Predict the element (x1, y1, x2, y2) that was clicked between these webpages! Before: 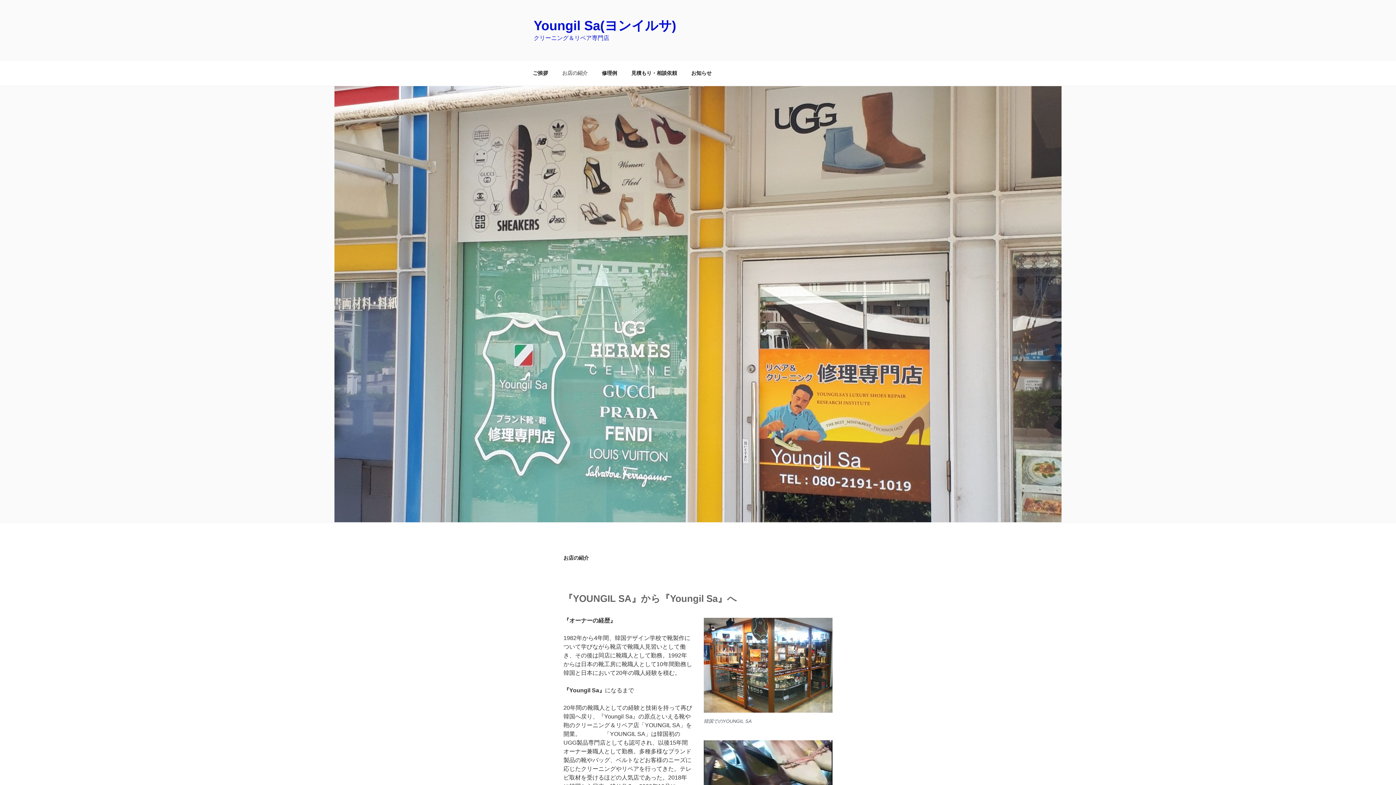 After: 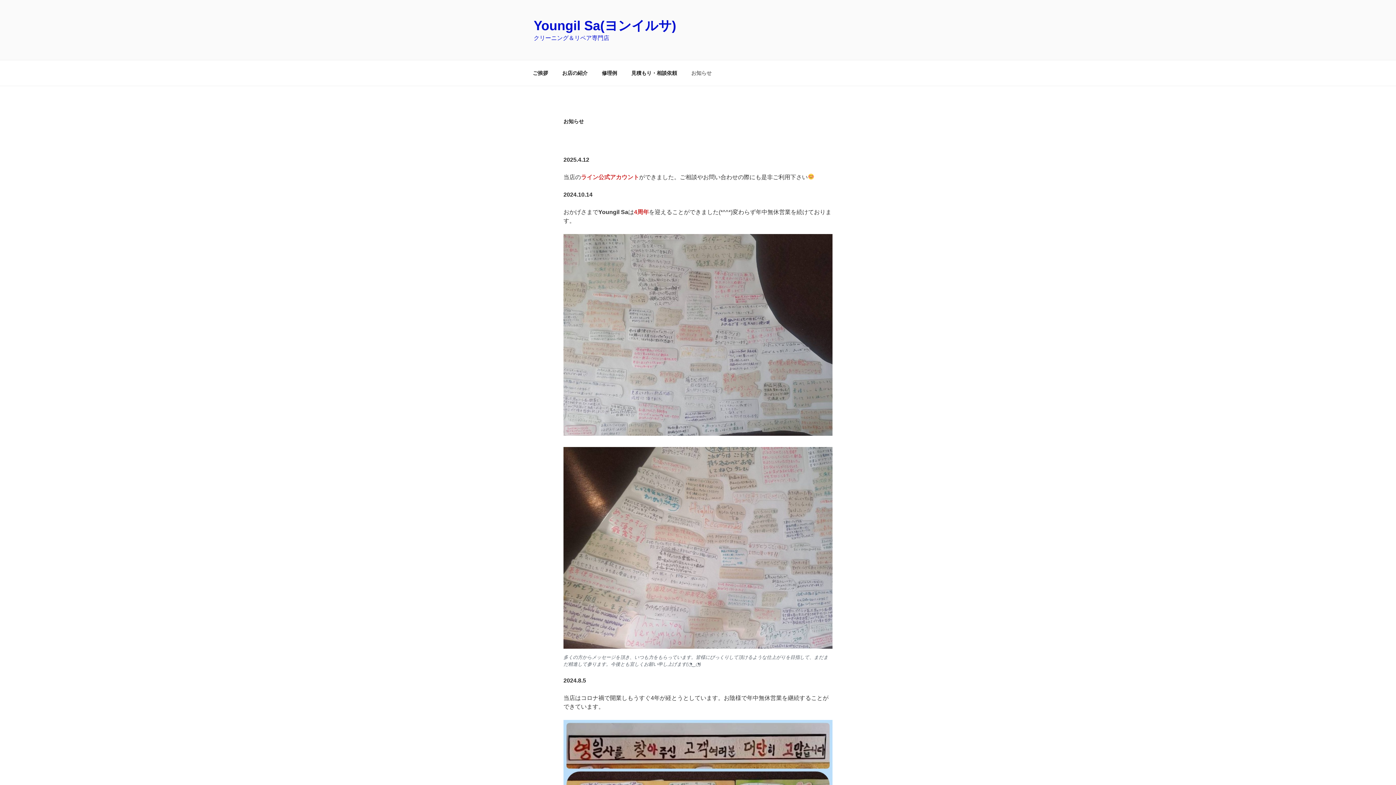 Action: label: お知らせ bbox: (685, 64, 718, 82)